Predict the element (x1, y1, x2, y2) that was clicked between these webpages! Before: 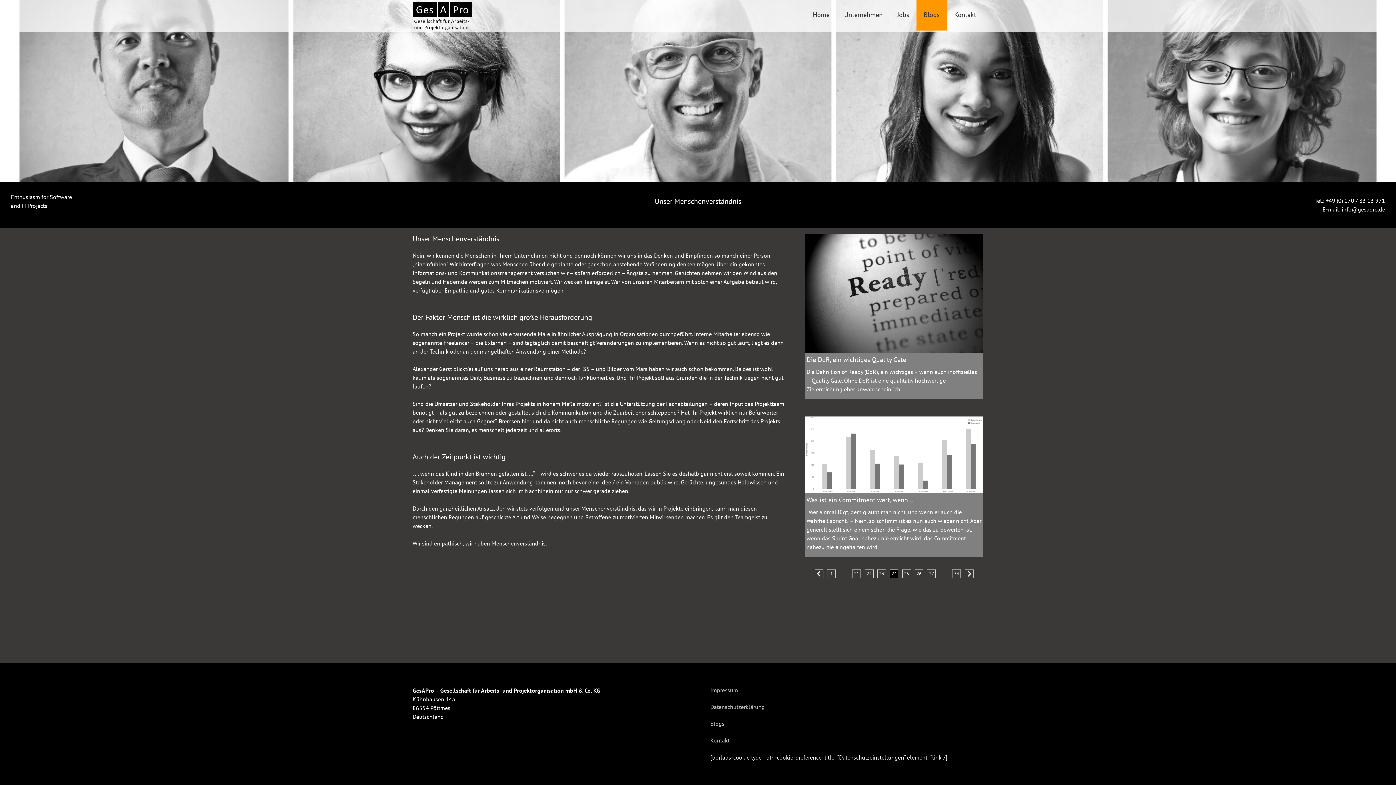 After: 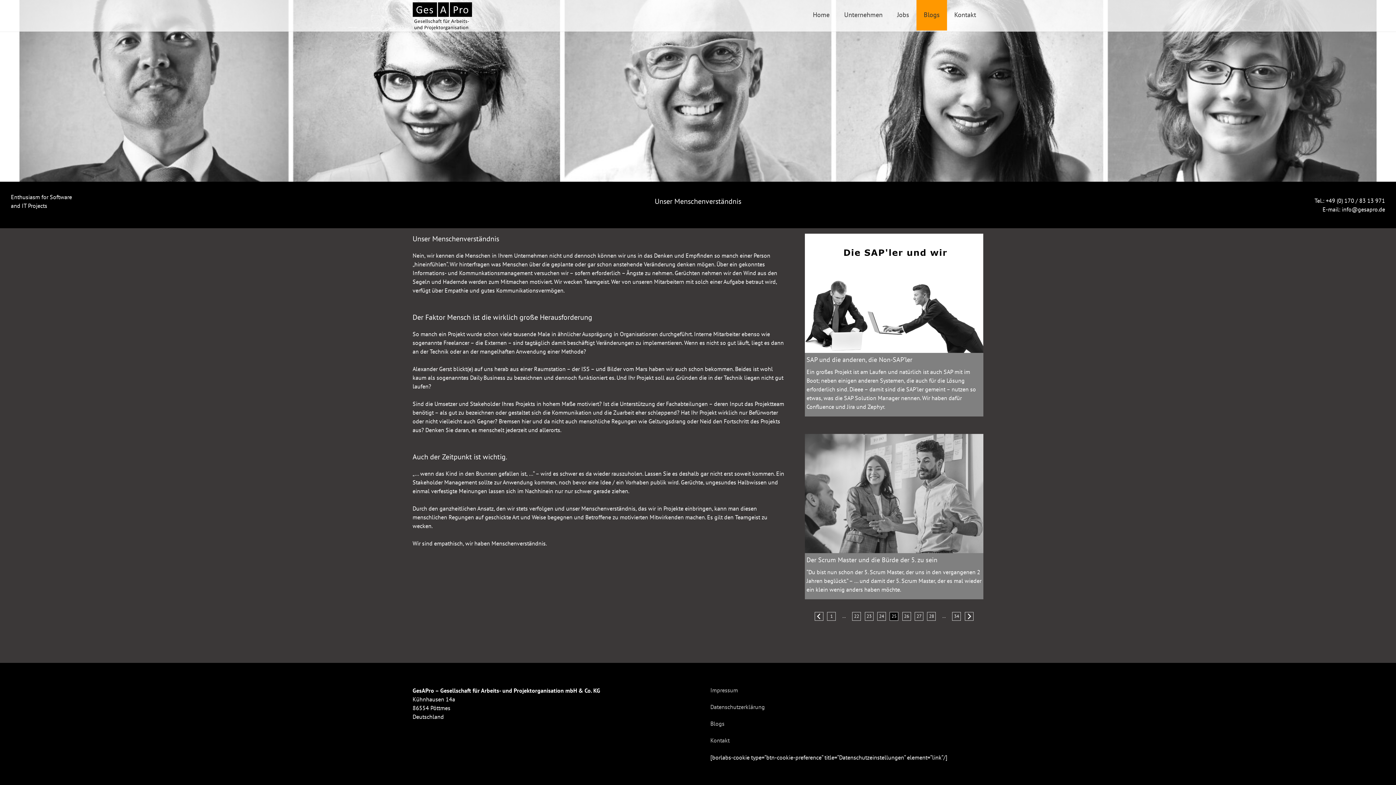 Action: bbox: (964, 569, 973, 578) label: Weiter